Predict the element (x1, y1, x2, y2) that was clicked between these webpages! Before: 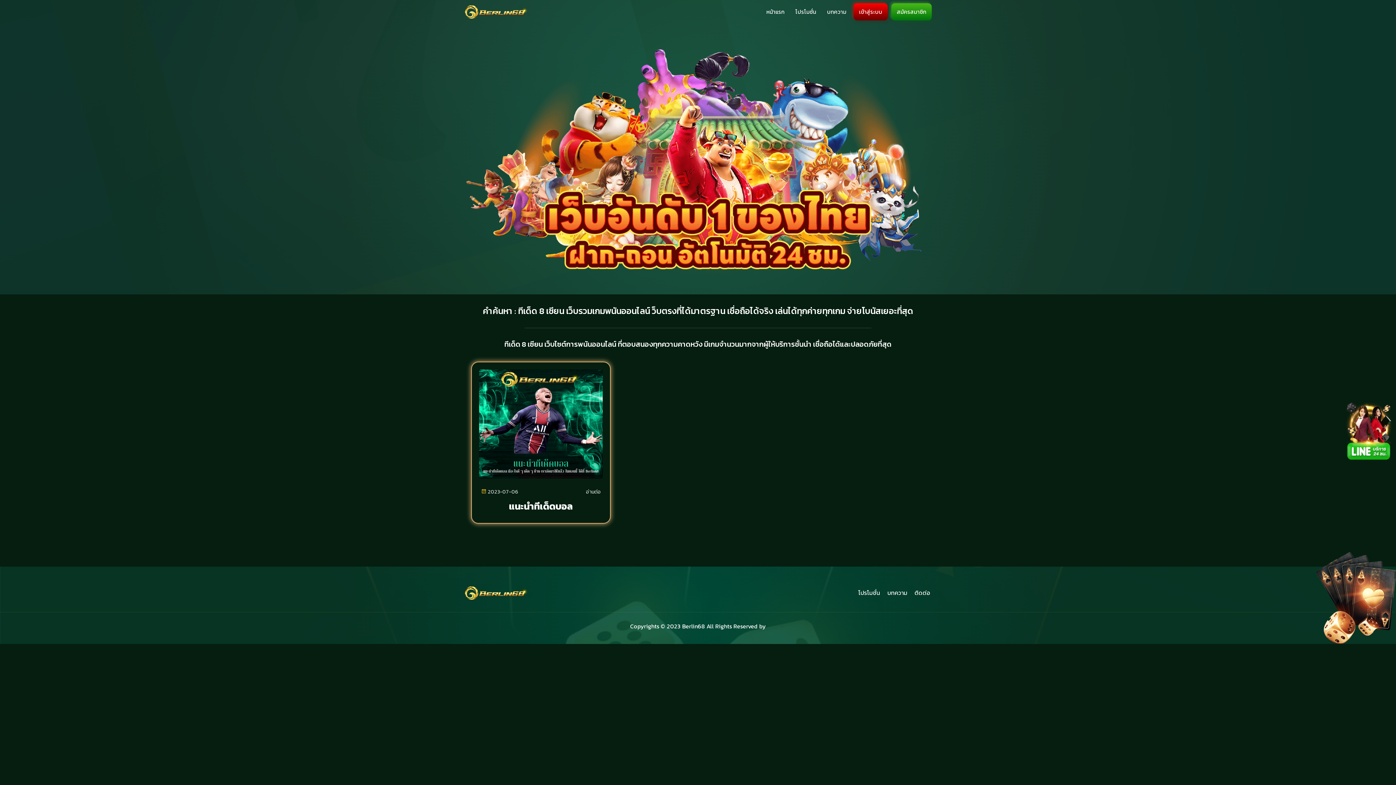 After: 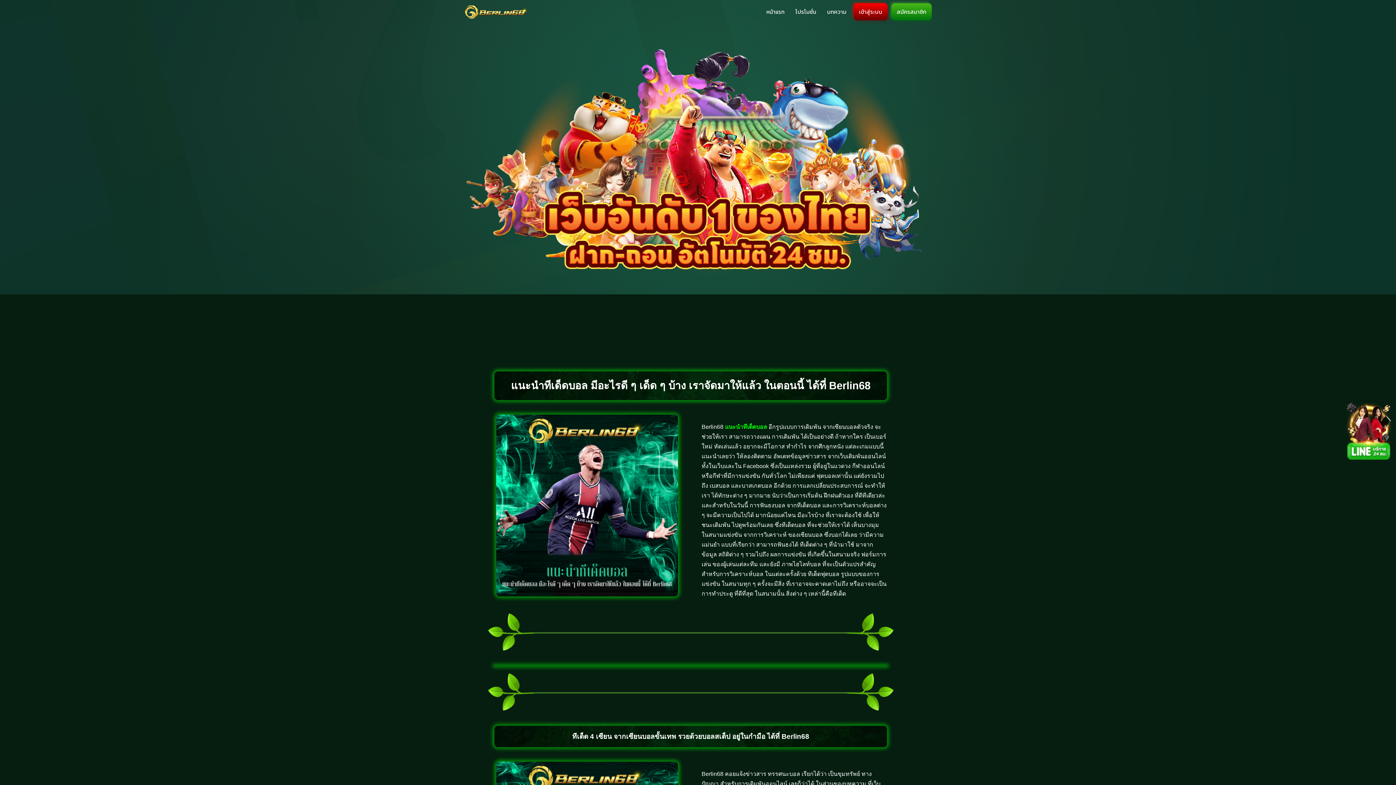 Action: bbox: (586, 487, 601, 496) label: อ่านต่อ